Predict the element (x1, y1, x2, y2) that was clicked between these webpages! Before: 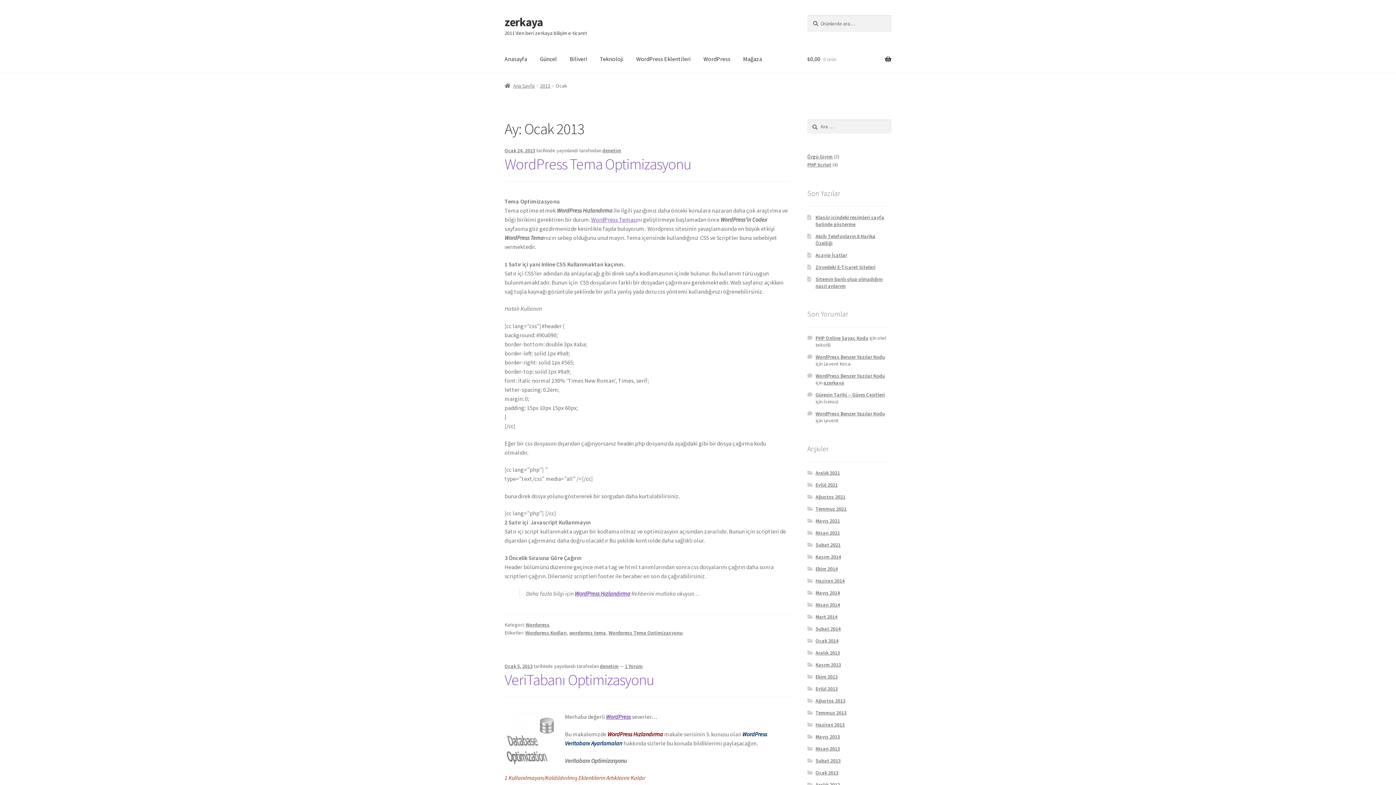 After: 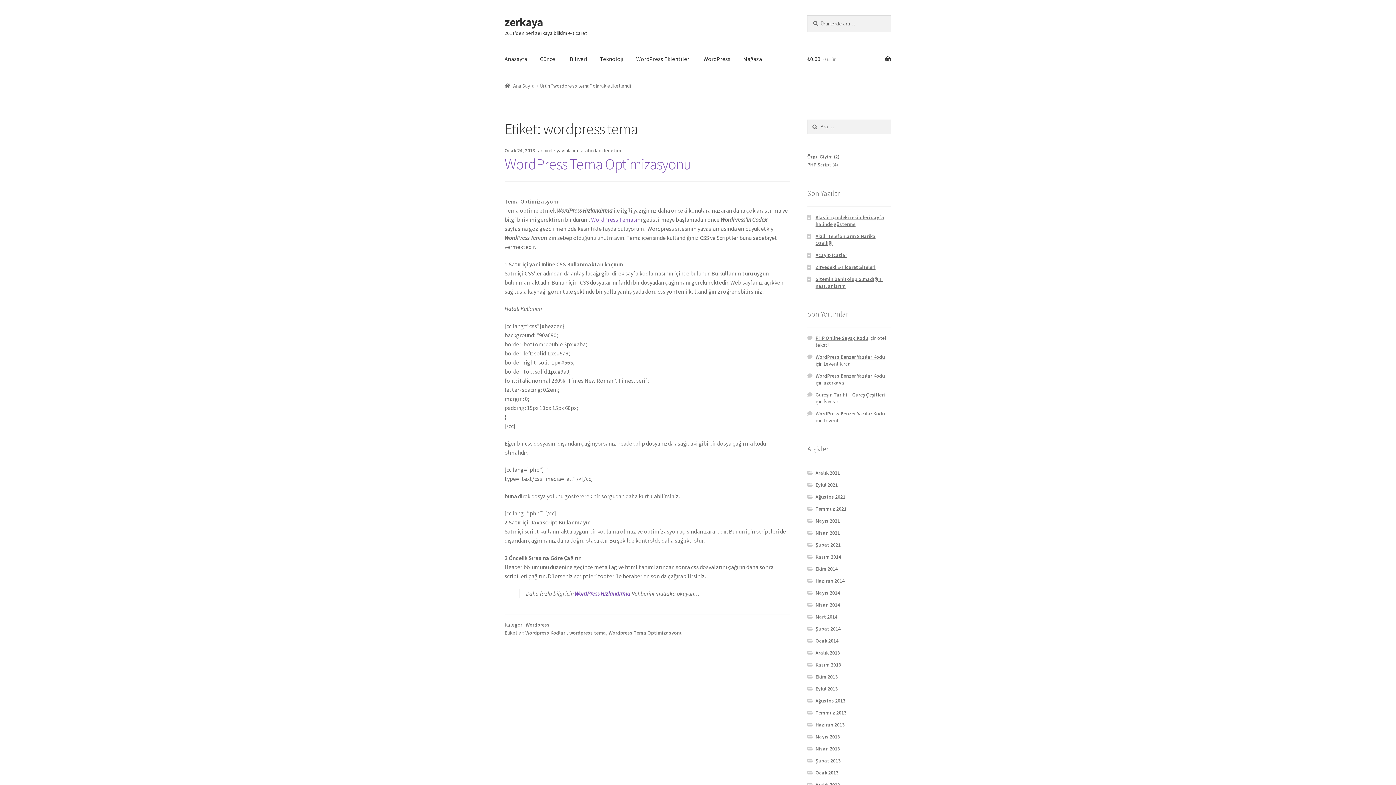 Action: bbox: (569, 629, 606, 636) label: wordpress tema